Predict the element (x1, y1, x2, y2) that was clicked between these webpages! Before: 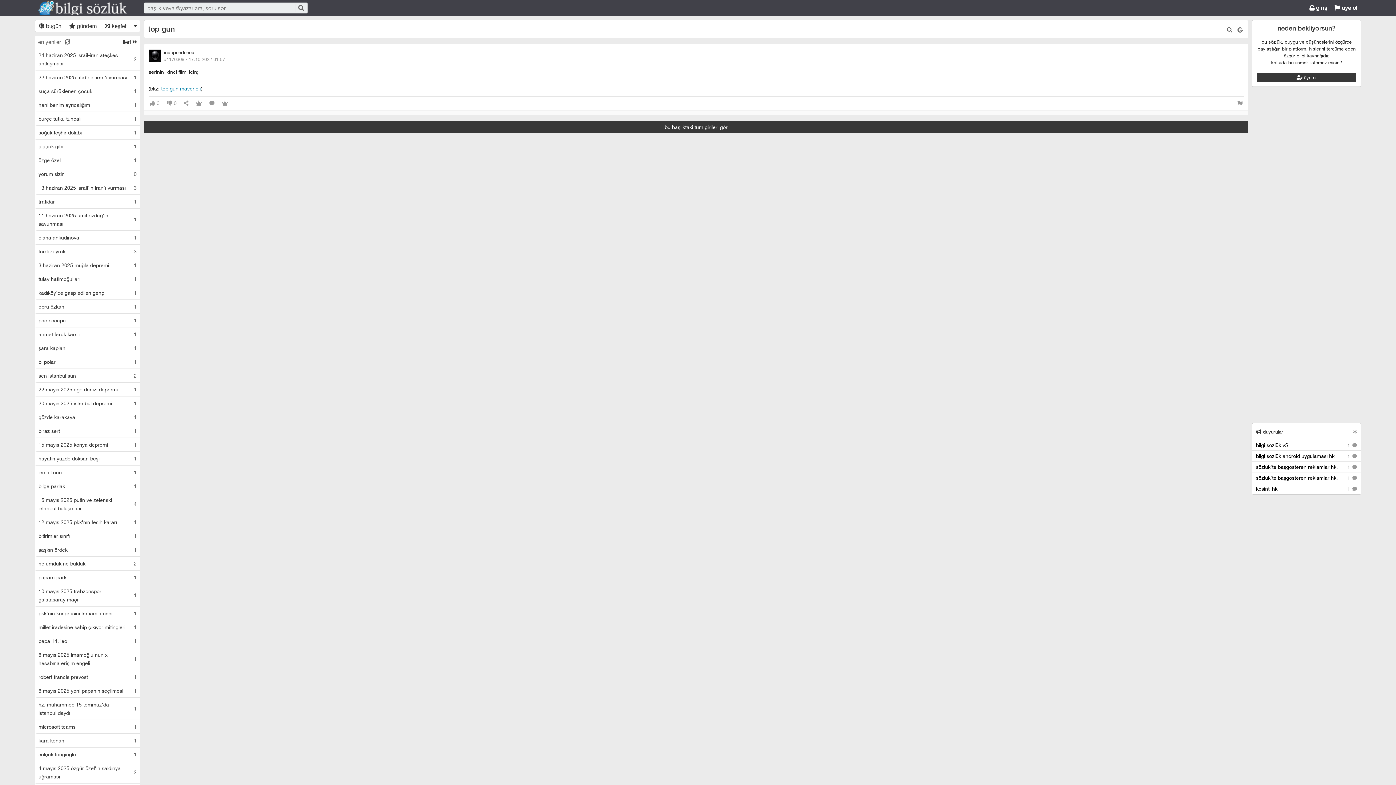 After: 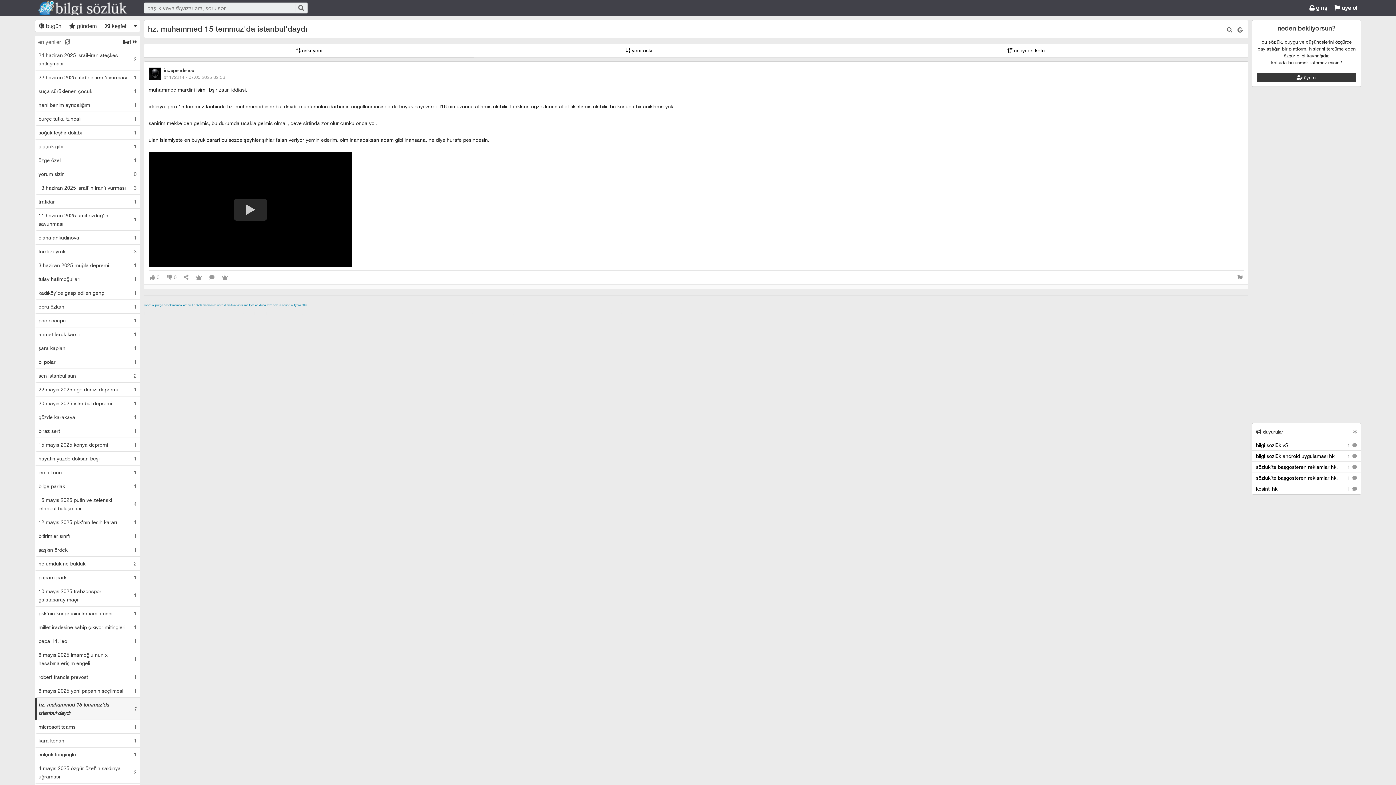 Action: bbox: (36, 698, 140, 720) label: hz. muhammed 15 temmuz'da istanbul'daydı	1